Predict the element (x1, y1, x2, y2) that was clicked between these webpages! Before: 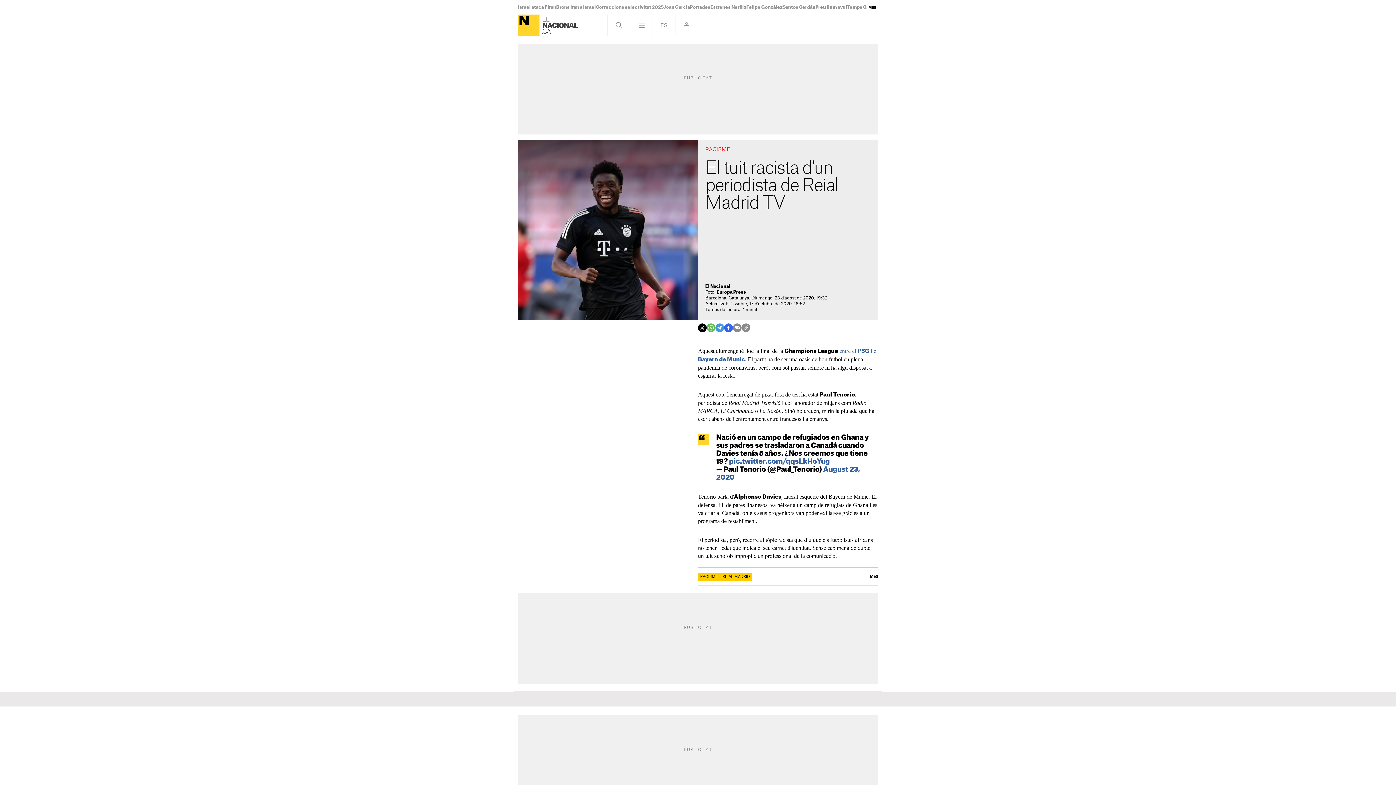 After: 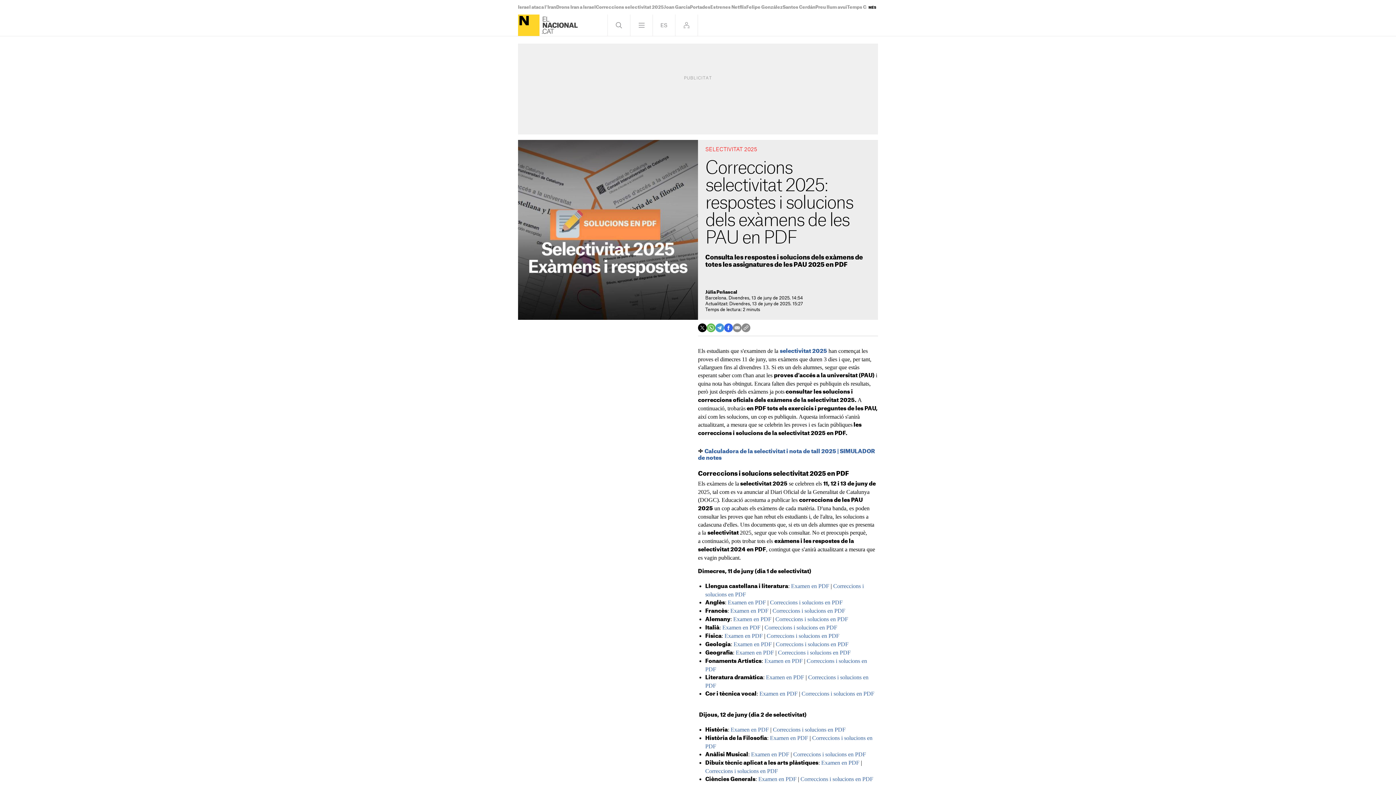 Action: label: Correccions selectivitat 2025 bbox: (596, 5, 664, 9)